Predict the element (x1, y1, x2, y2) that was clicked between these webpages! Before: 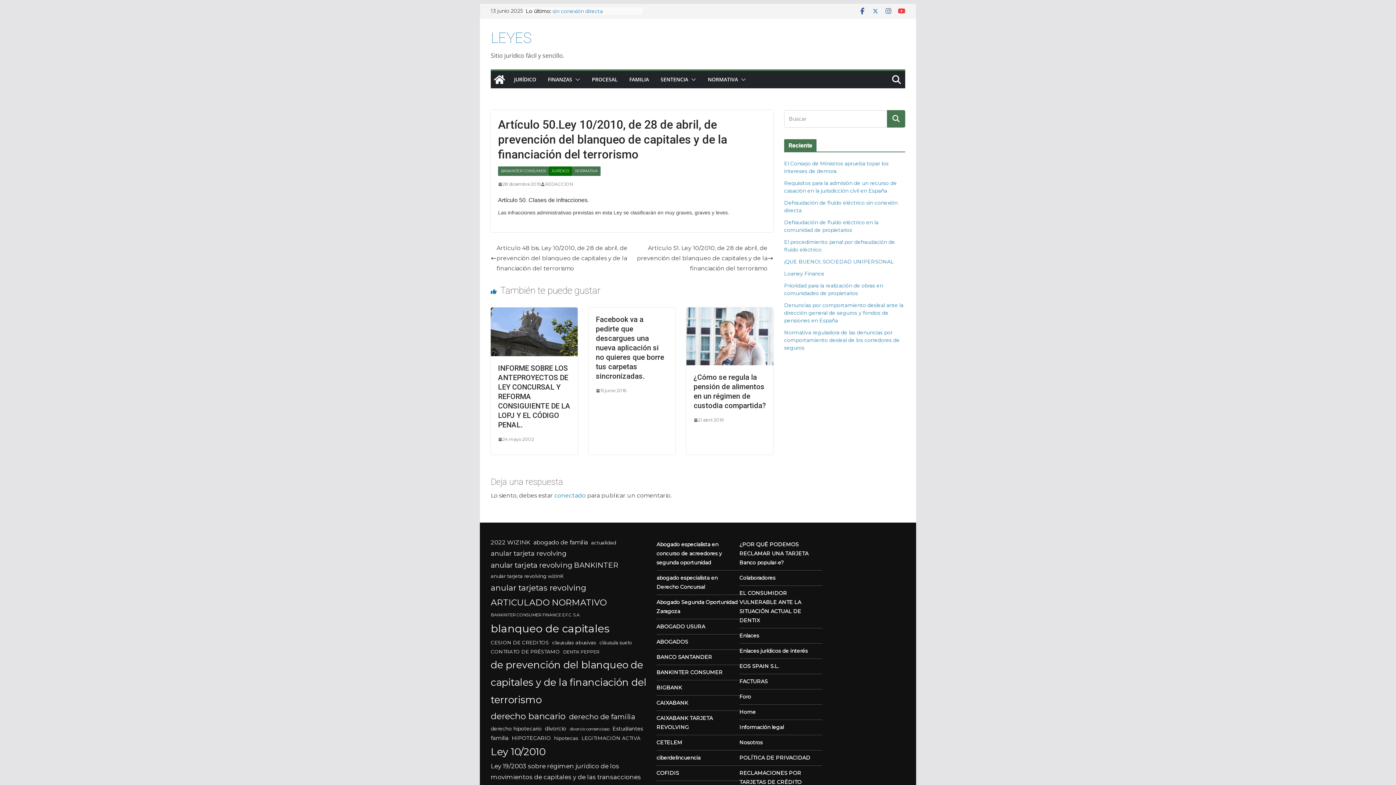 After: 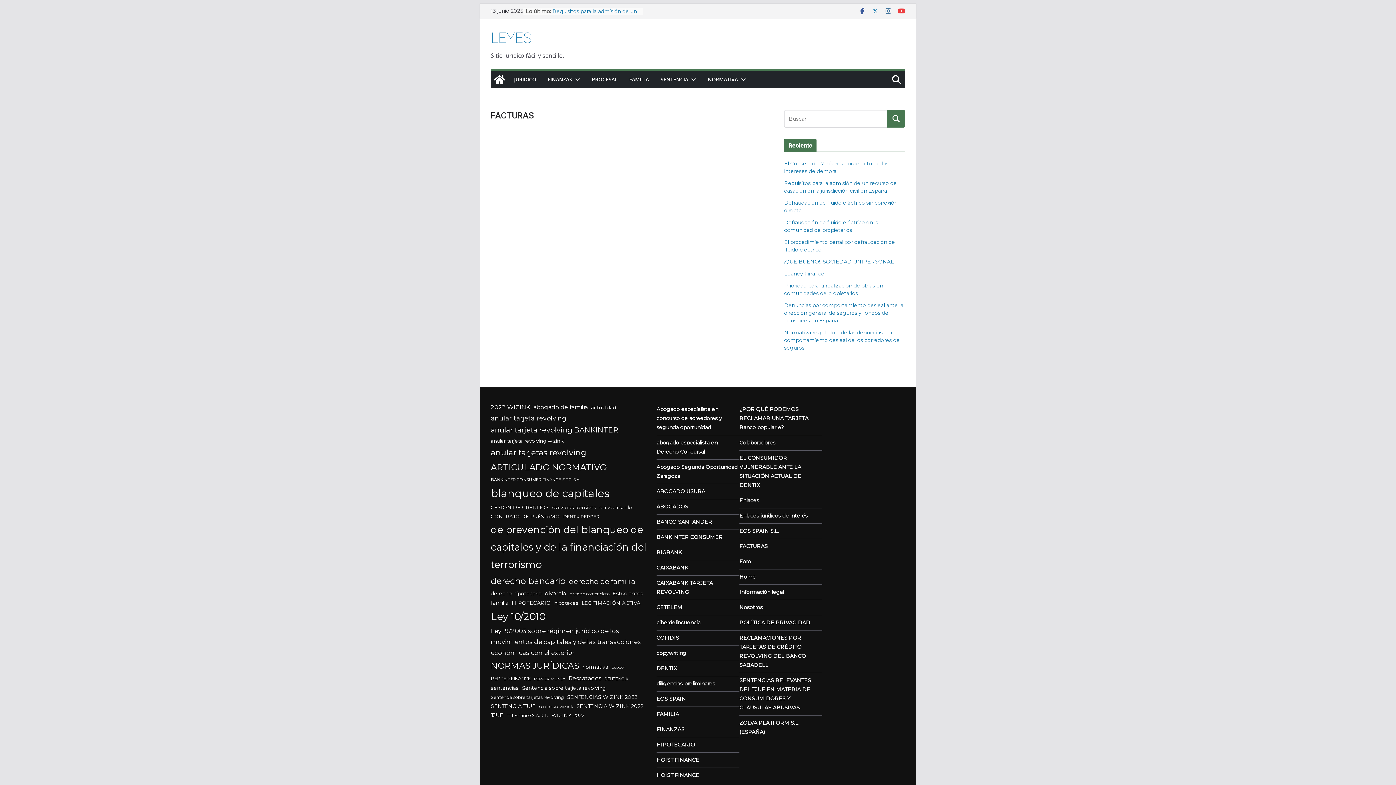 Action: bbox: (739, 678, 768, 685) label: FACTURAS